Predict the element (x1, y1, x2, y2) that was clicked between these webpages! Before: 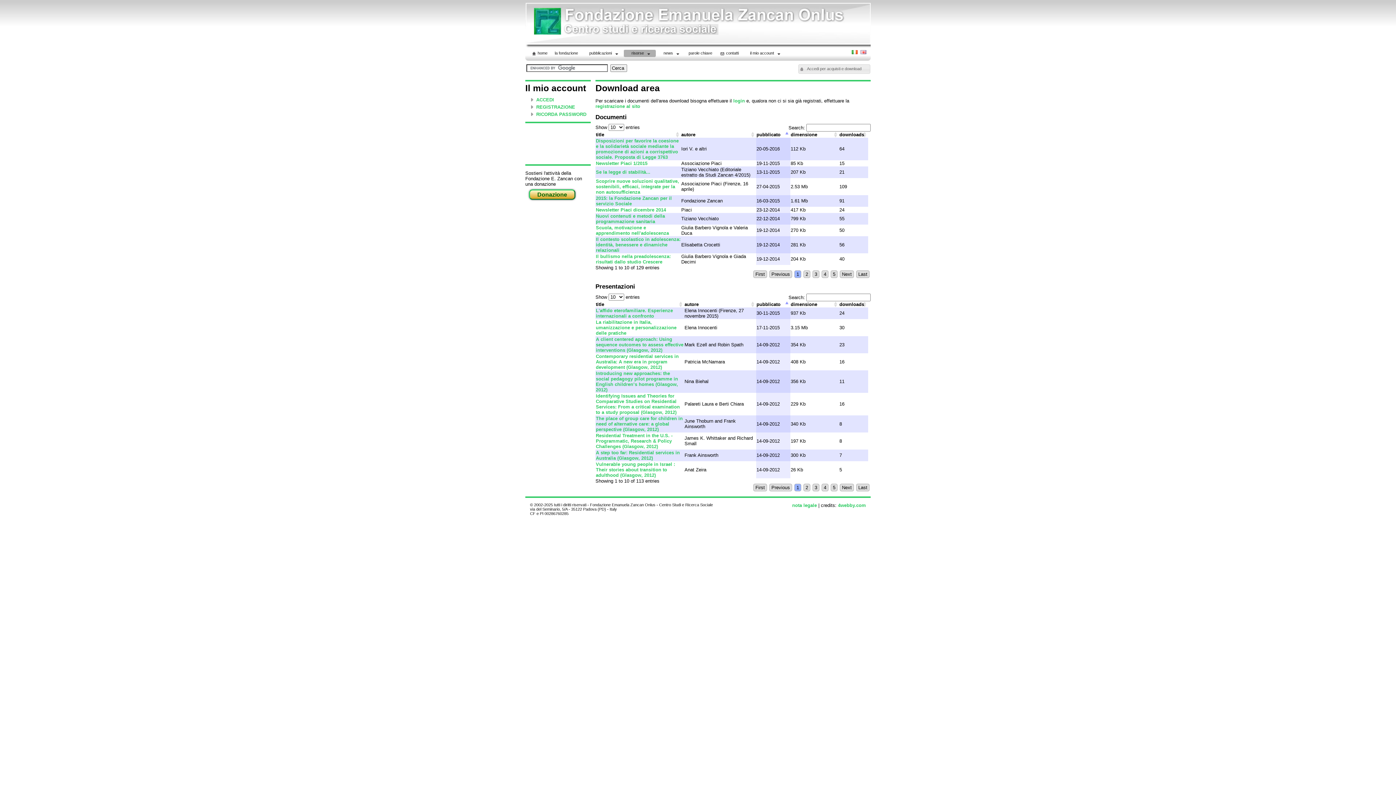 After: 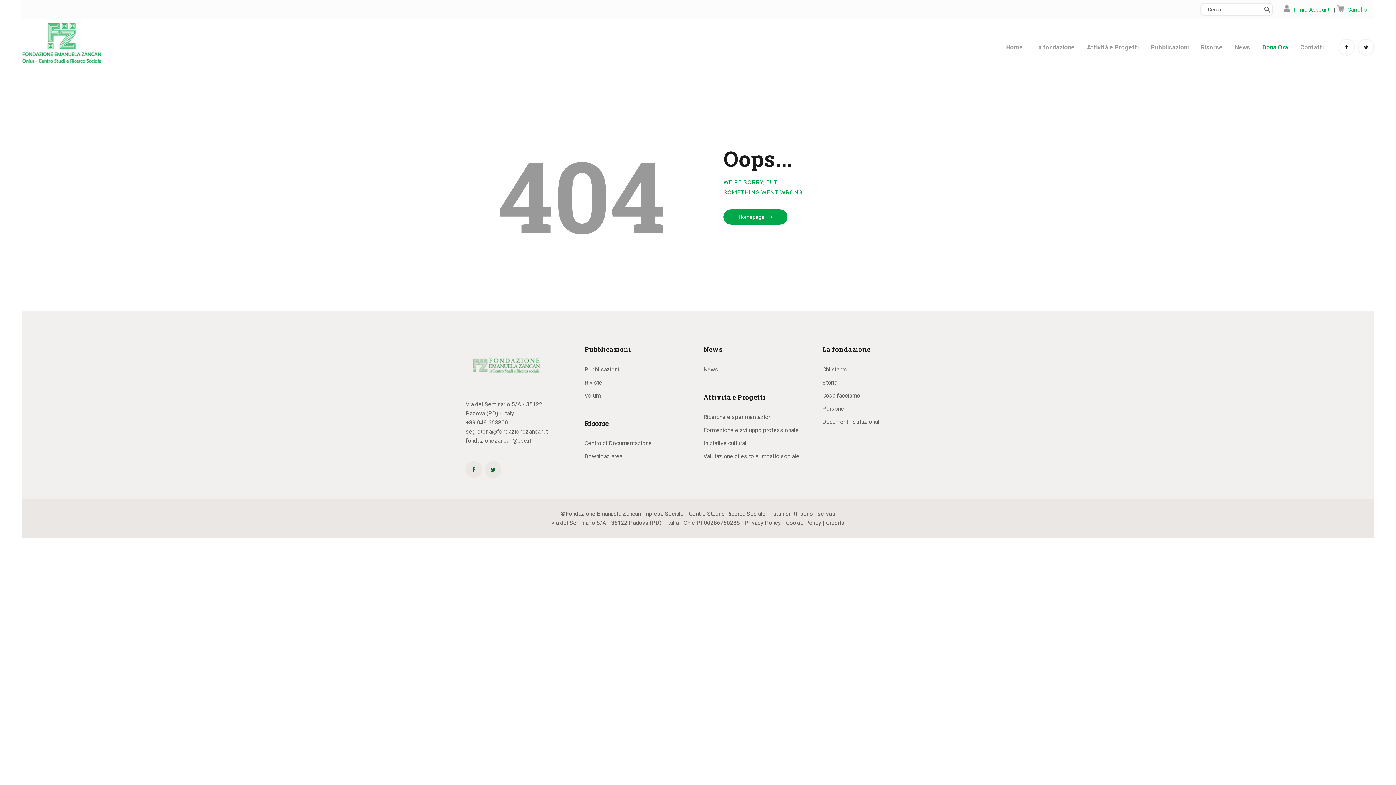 Action: bbox: (536, 111, 586, 117) label: RICORDA PASSWORD